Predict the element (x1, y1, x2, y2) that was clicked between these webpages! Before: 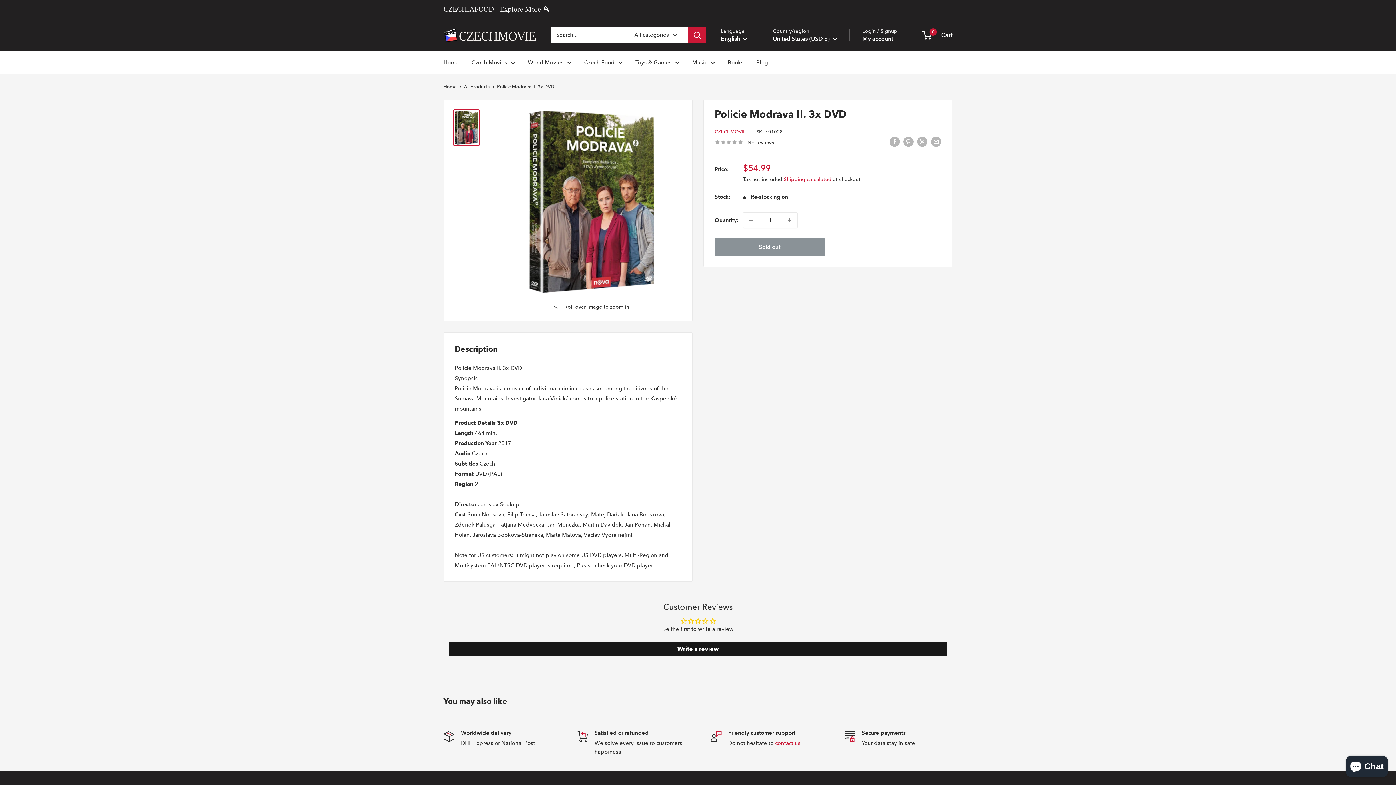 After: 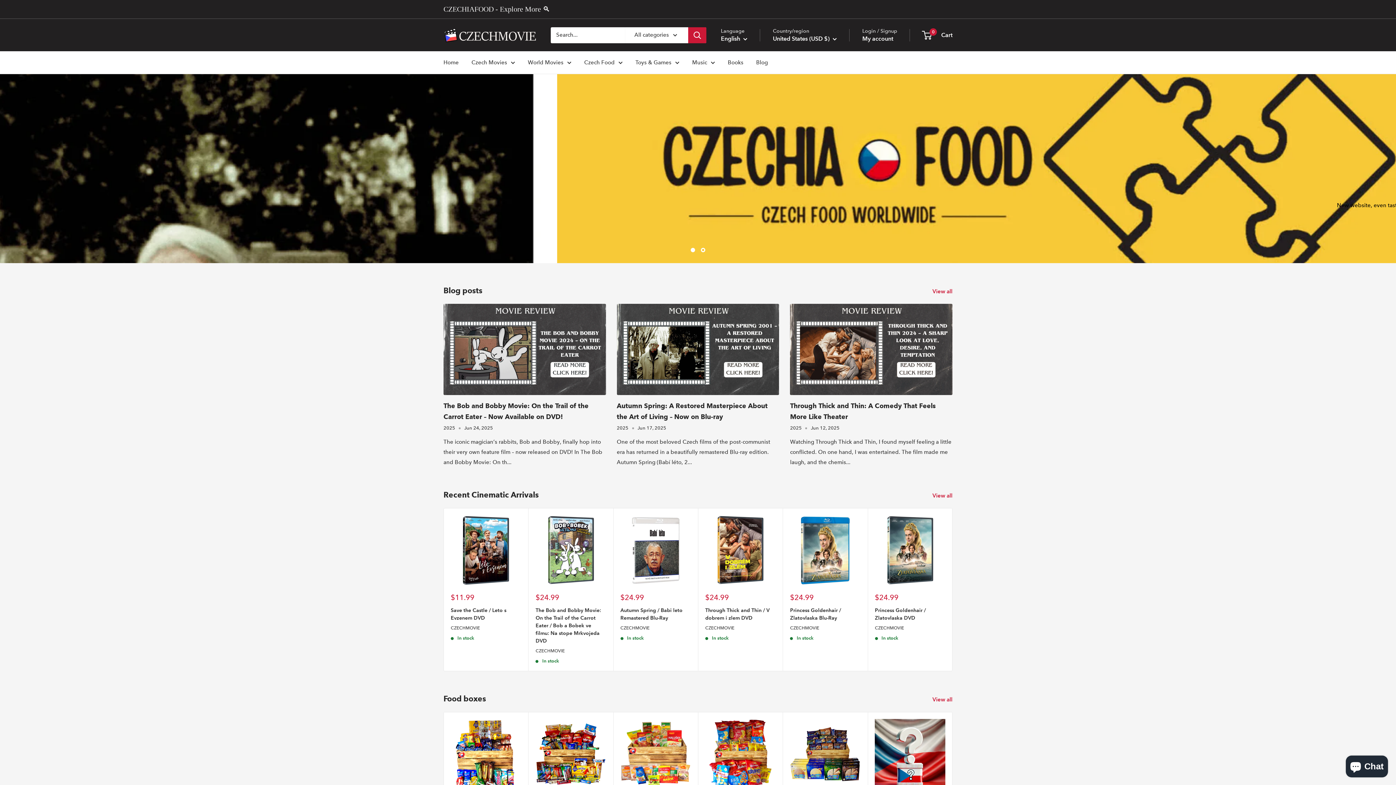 Action: bbox: (443, 84, 456, 89) label: Home